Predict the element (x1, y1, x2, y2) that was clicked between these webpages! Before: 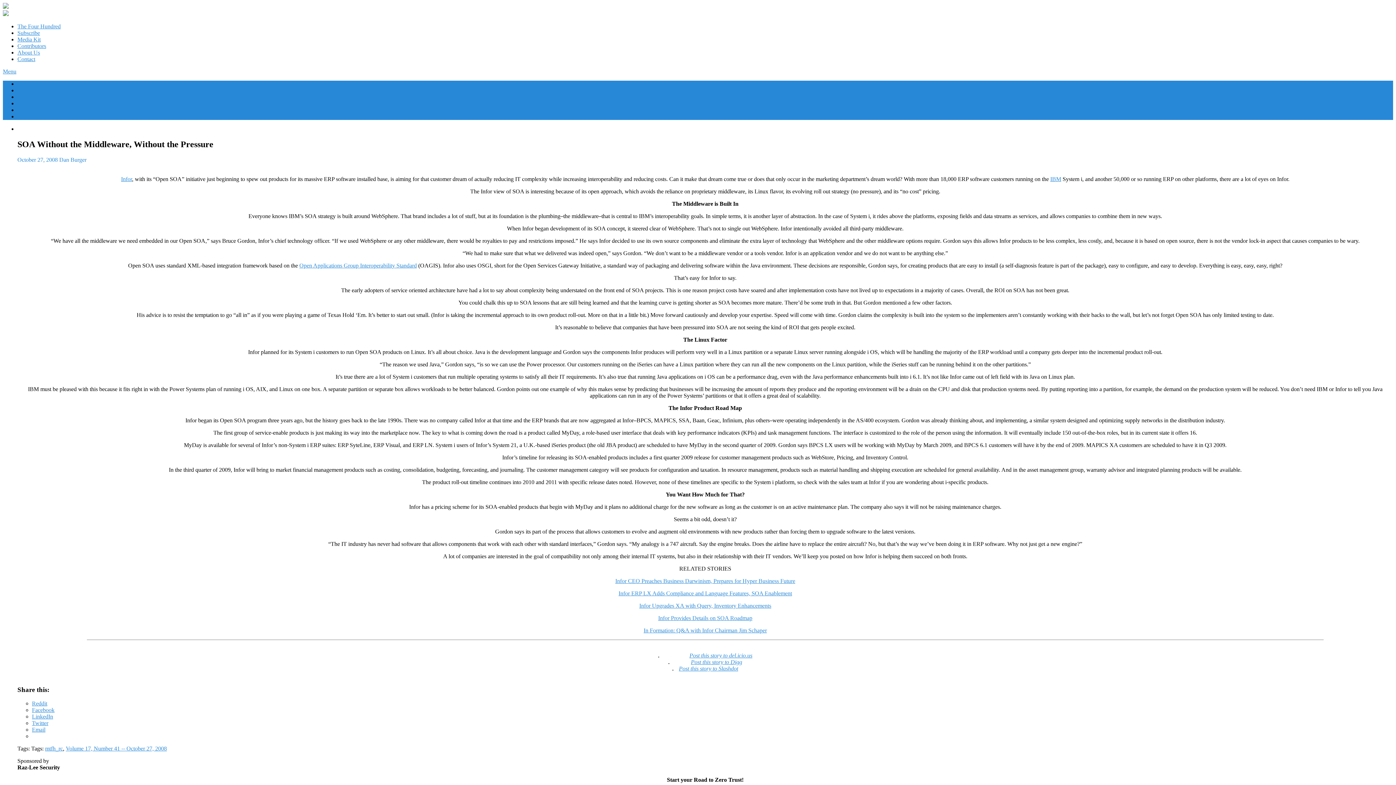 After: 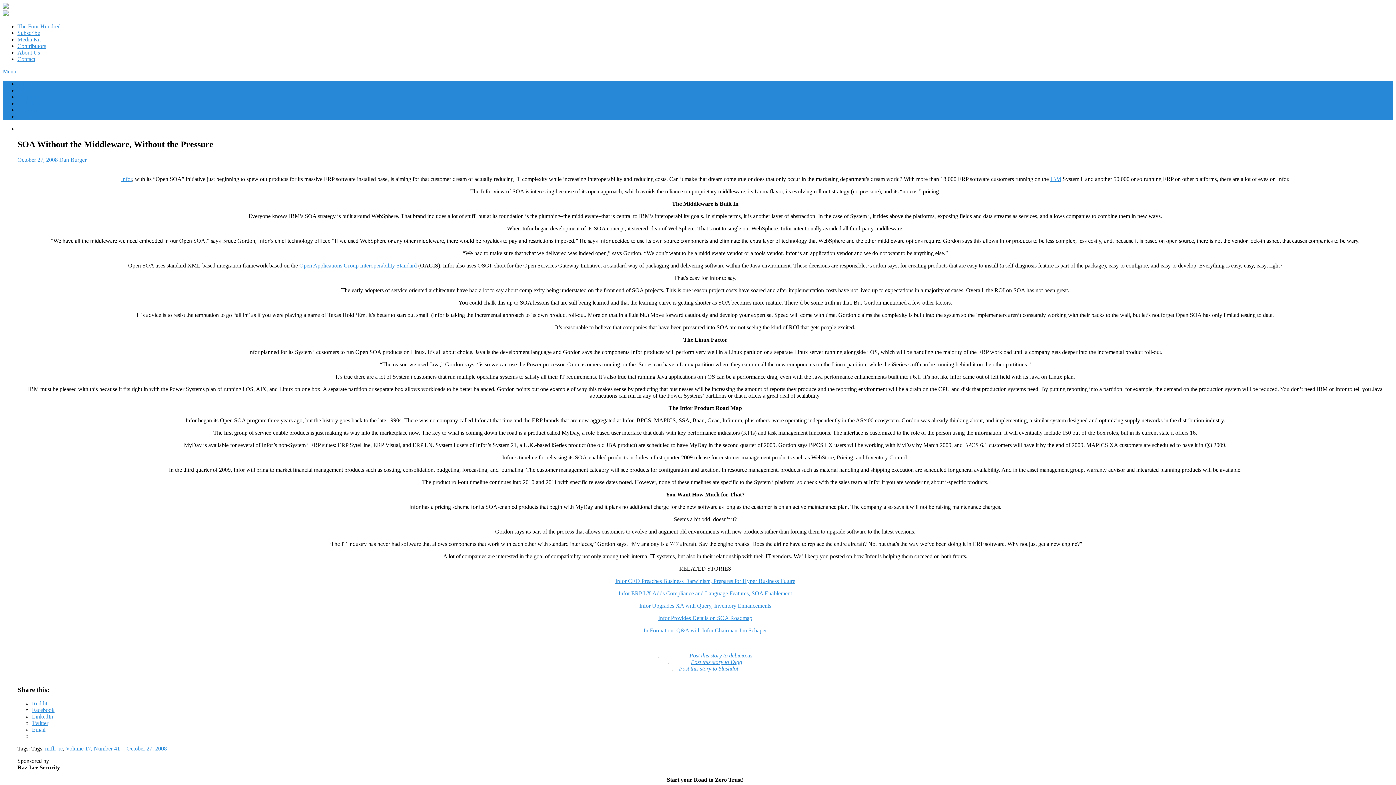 Action: bbox: (2, 10, 8, 17)